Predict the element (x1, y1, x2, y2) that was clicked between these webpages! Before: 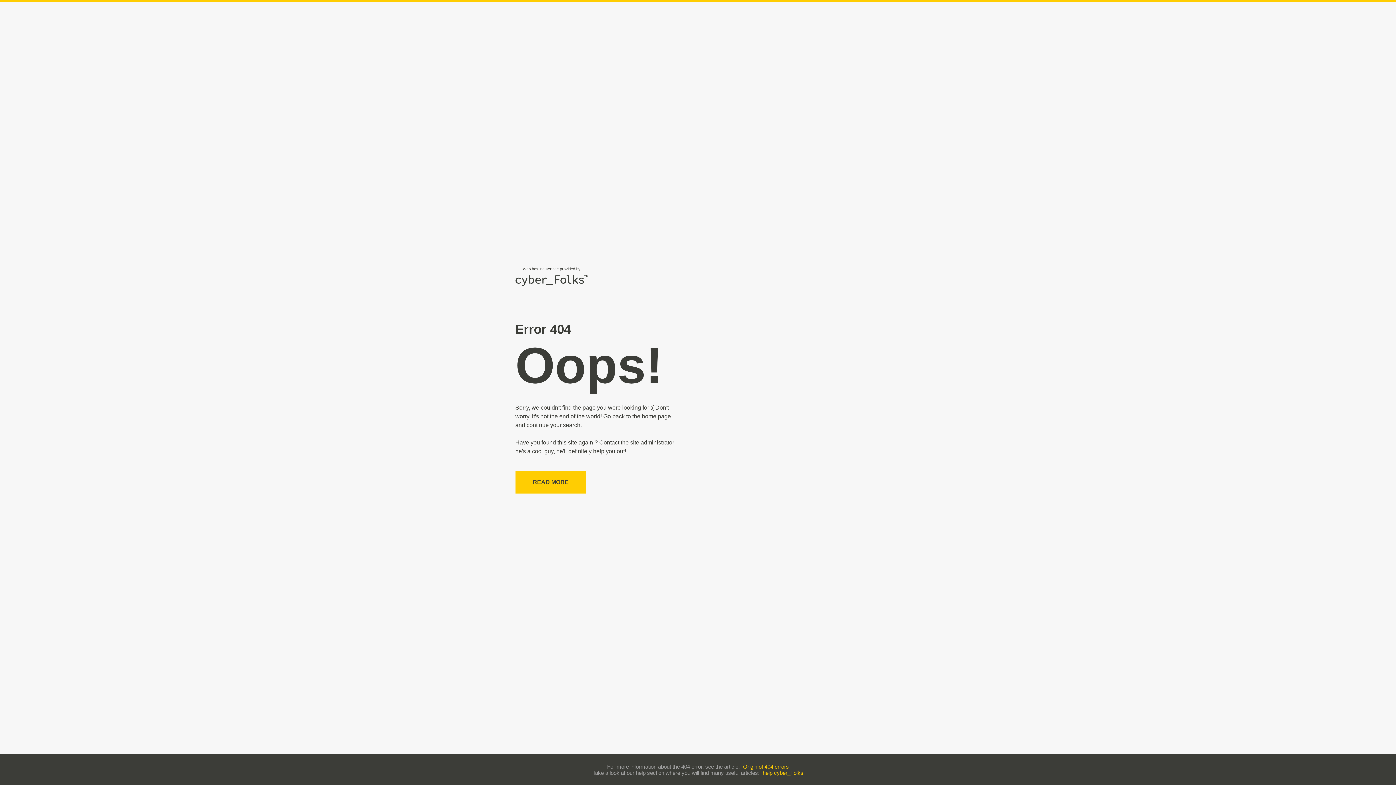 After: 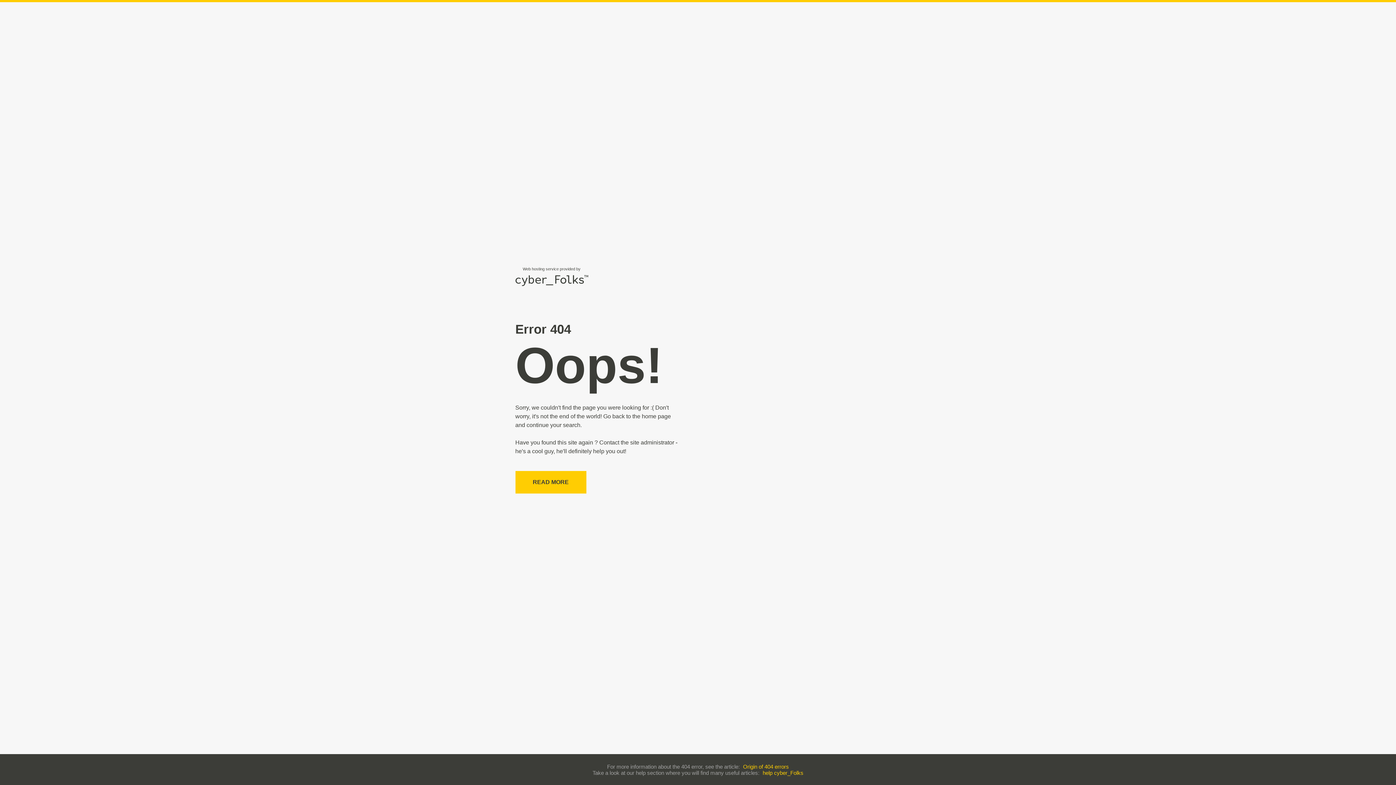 Action: label: help cyber_Folks bbox: (762, 770, 803, 776)